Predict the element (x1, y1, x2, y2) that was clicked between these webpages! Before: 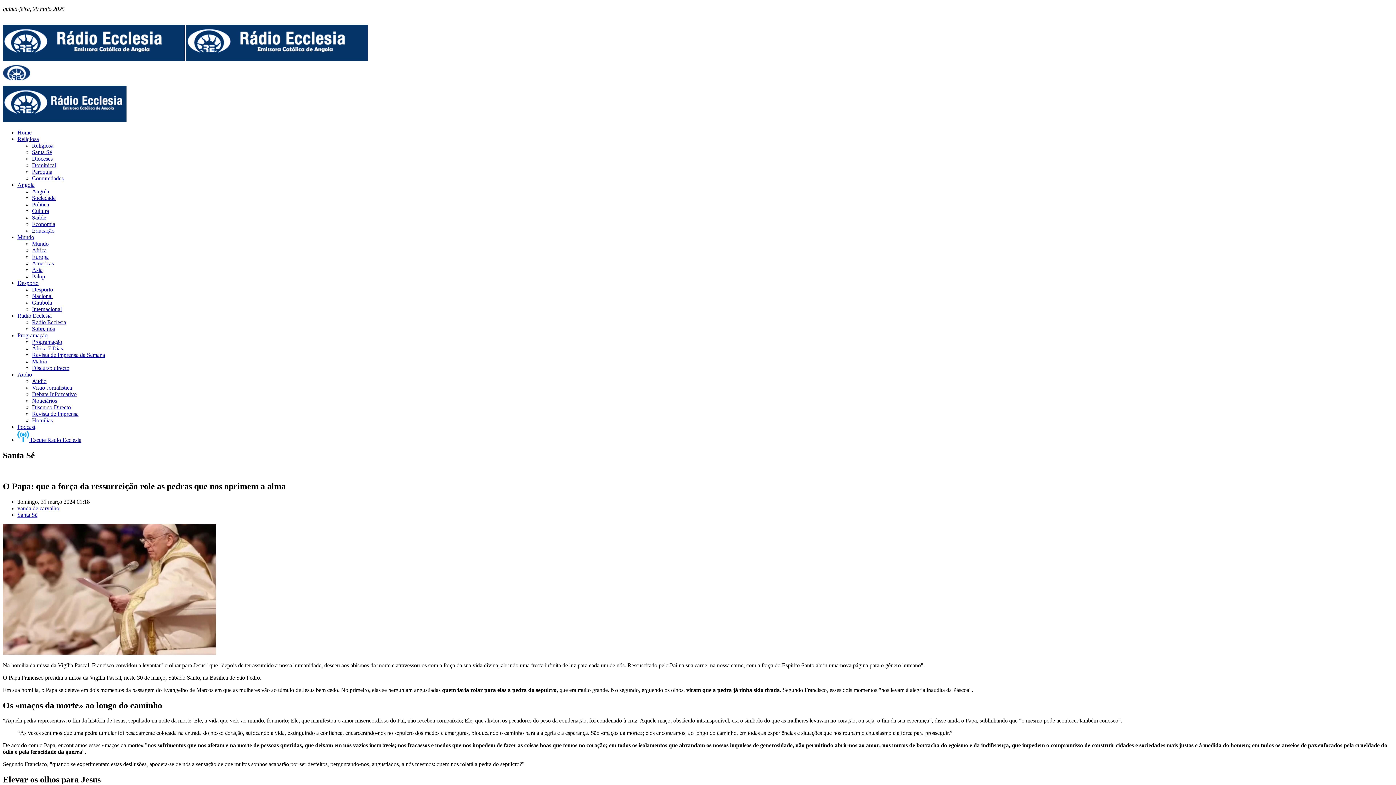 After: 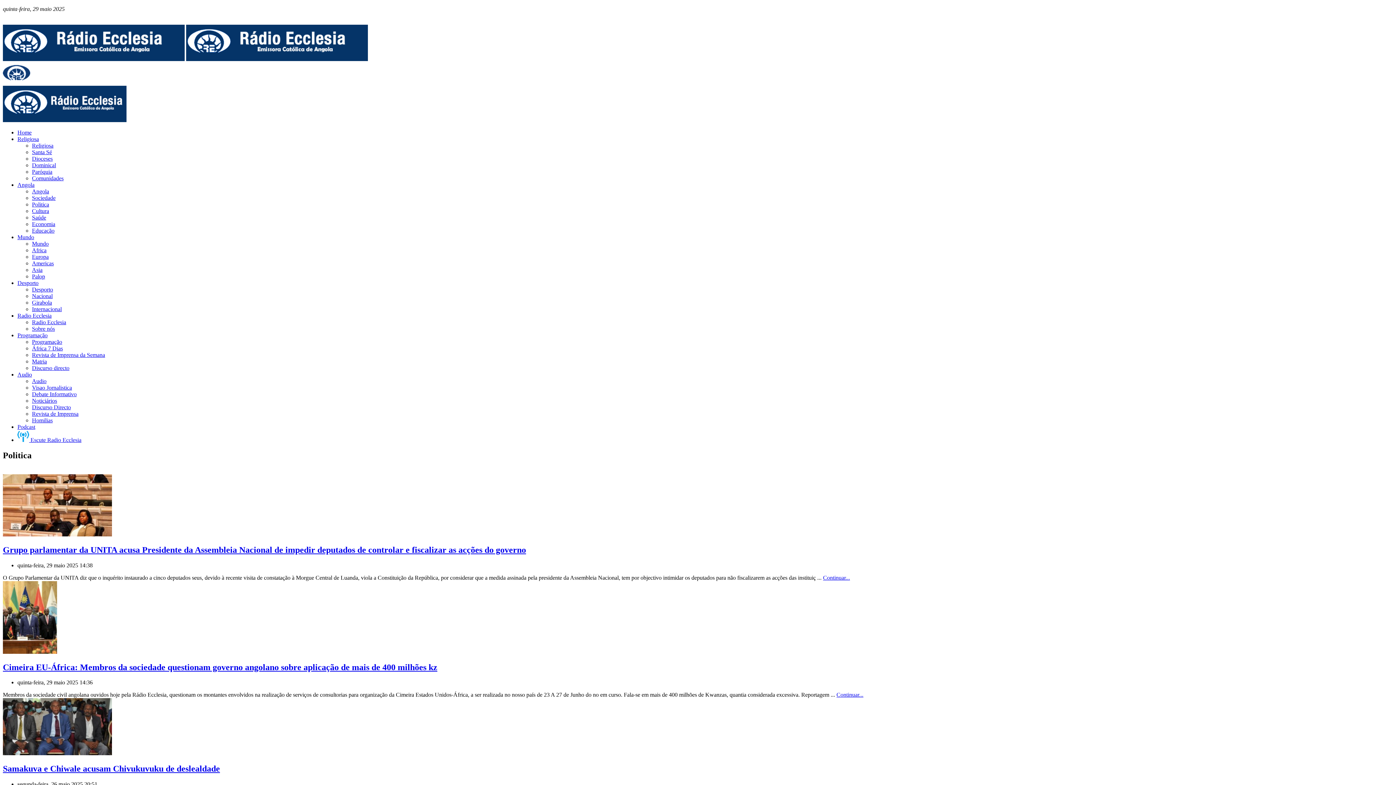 Action: label: Politica bbox: (32, 201, 1393, 208)